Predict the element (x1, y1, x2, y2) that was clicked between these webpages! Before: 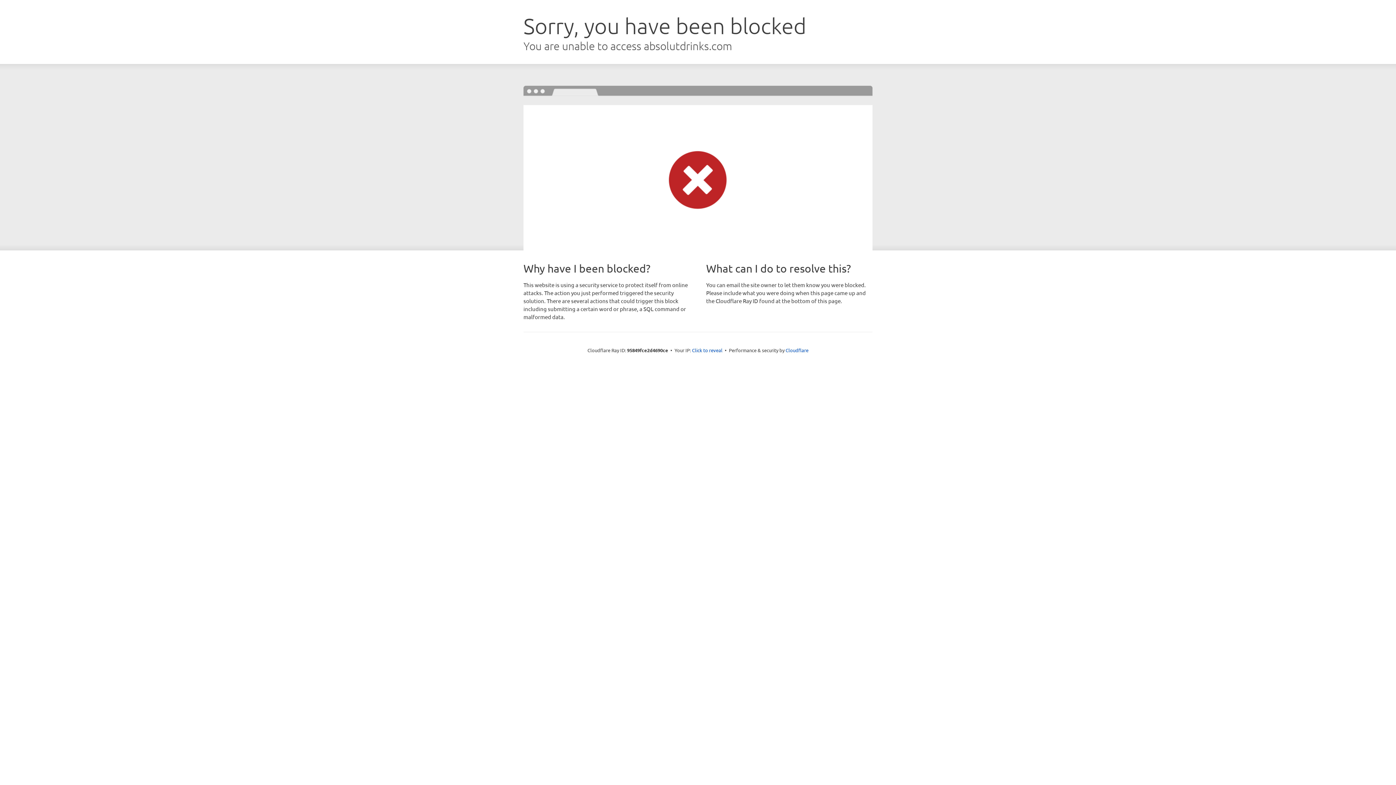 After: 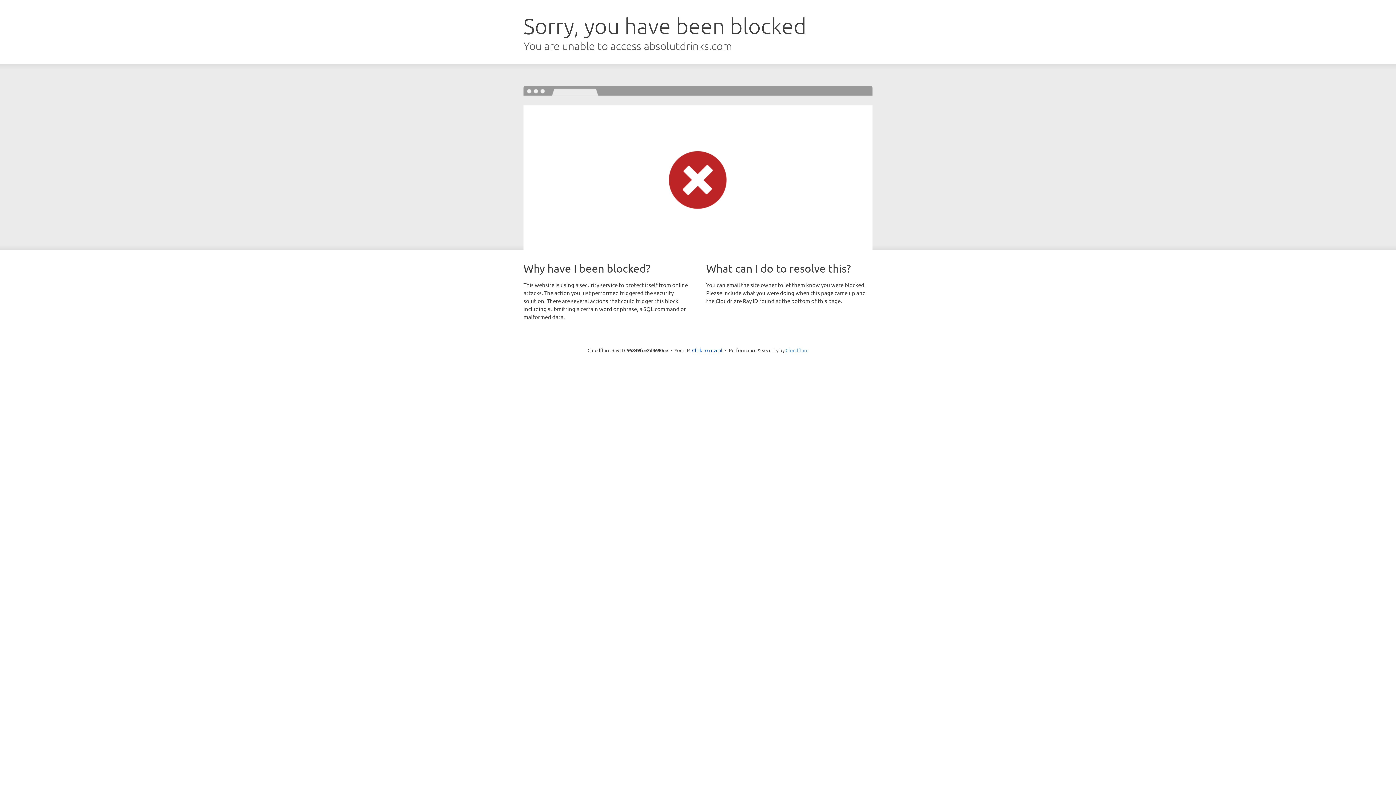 Action: bbox: (785, 347, 808, 353) label: Cloudflare